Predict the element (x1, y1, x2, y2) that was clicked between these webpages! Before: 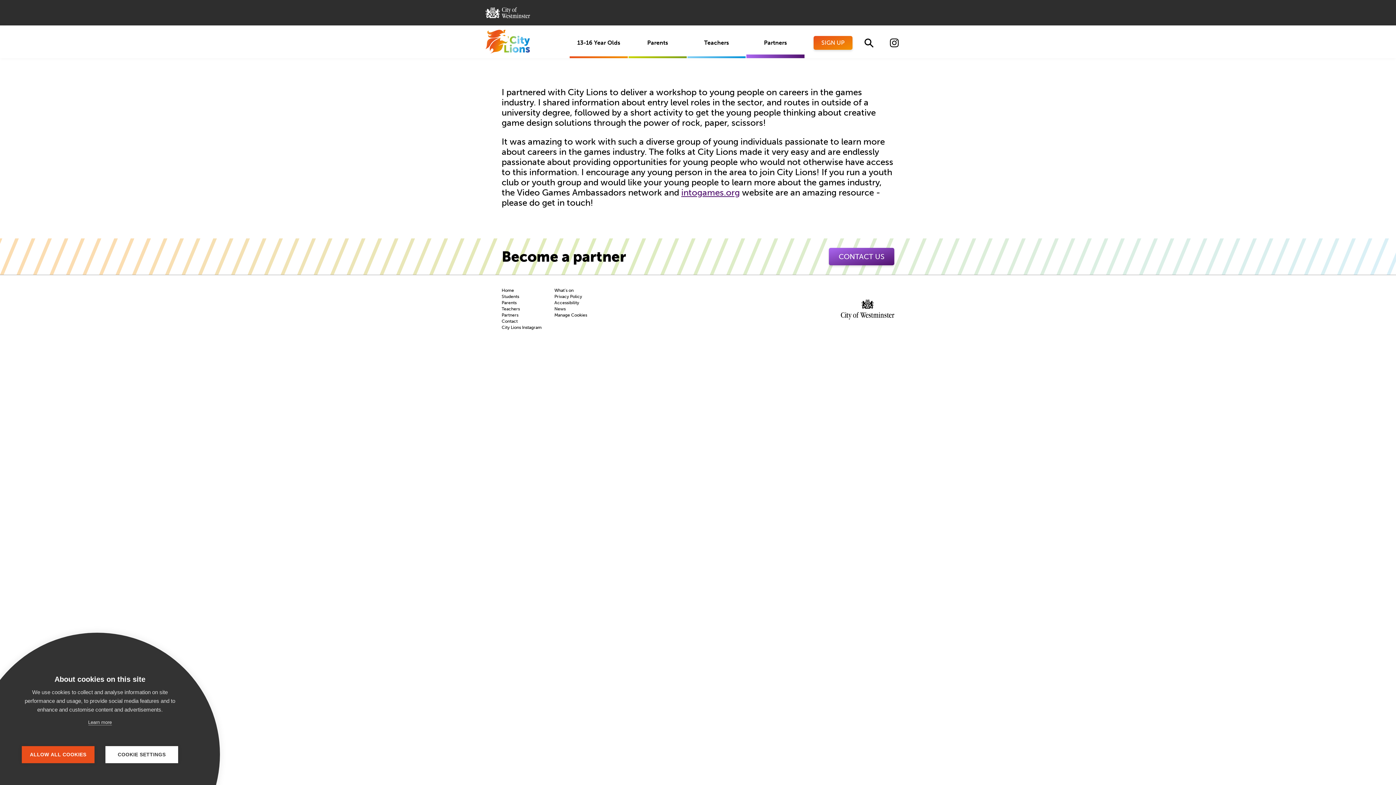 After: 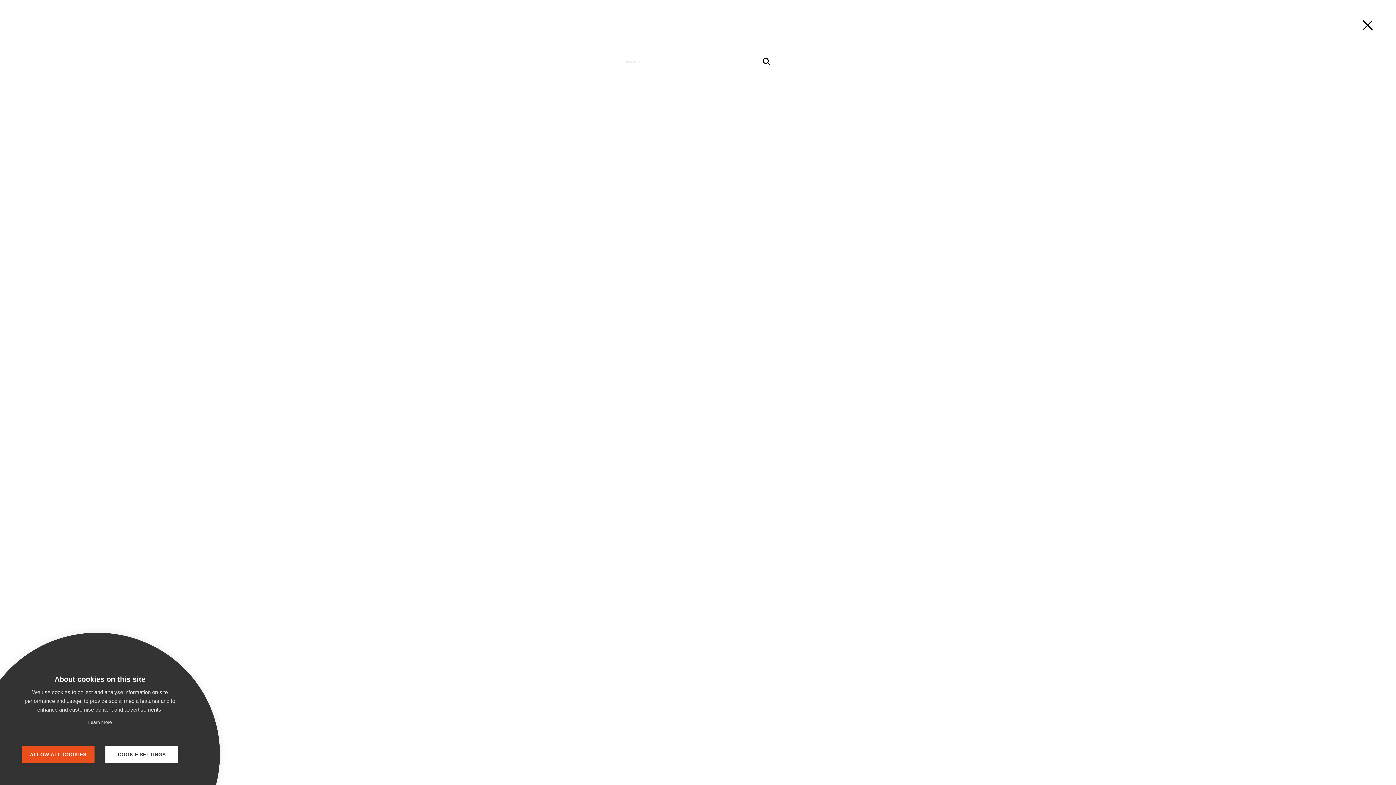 Action: bbox: (852, 27, 885, 58) label: Search